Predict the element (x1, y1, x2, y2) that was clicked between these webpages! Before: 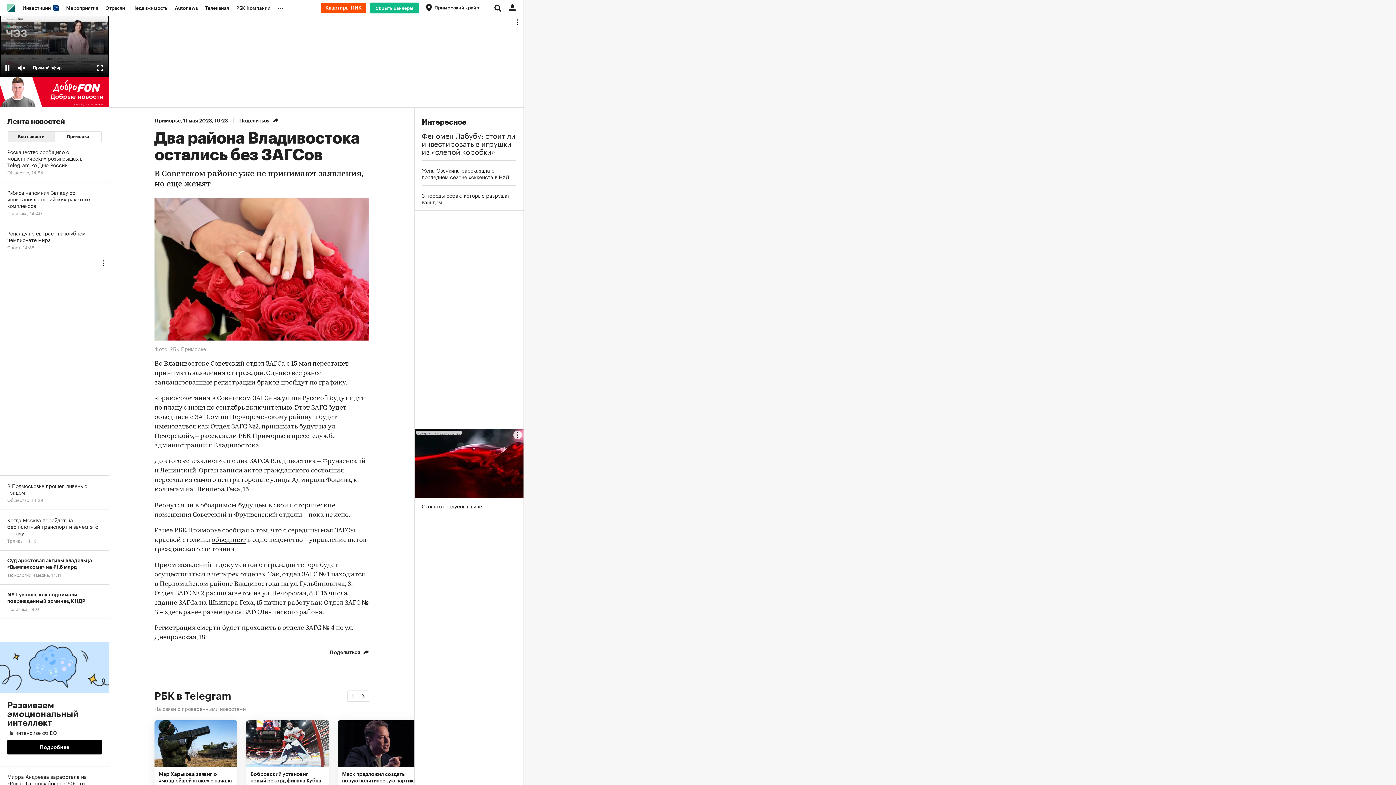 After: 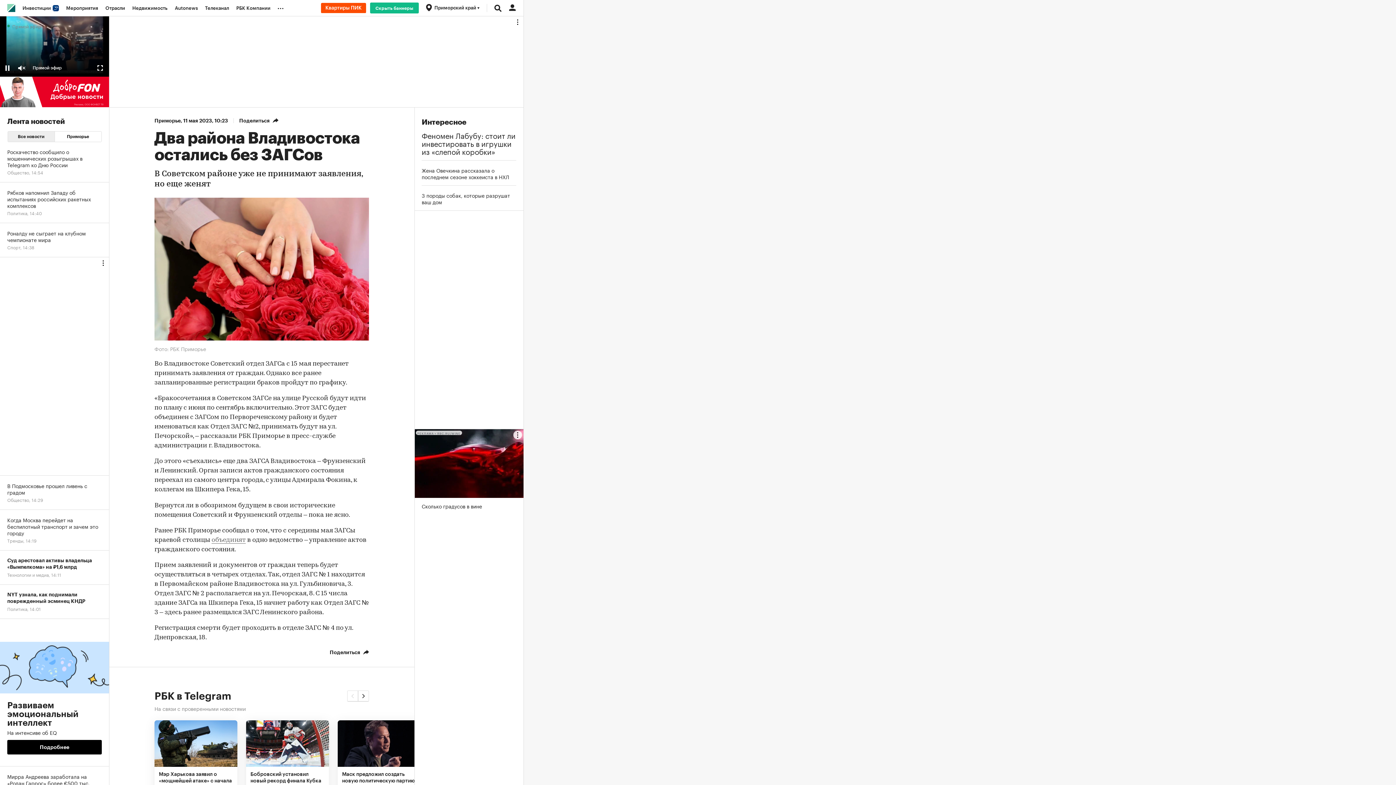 Action: label: объединят bbox: (211, 537, 245, 544)